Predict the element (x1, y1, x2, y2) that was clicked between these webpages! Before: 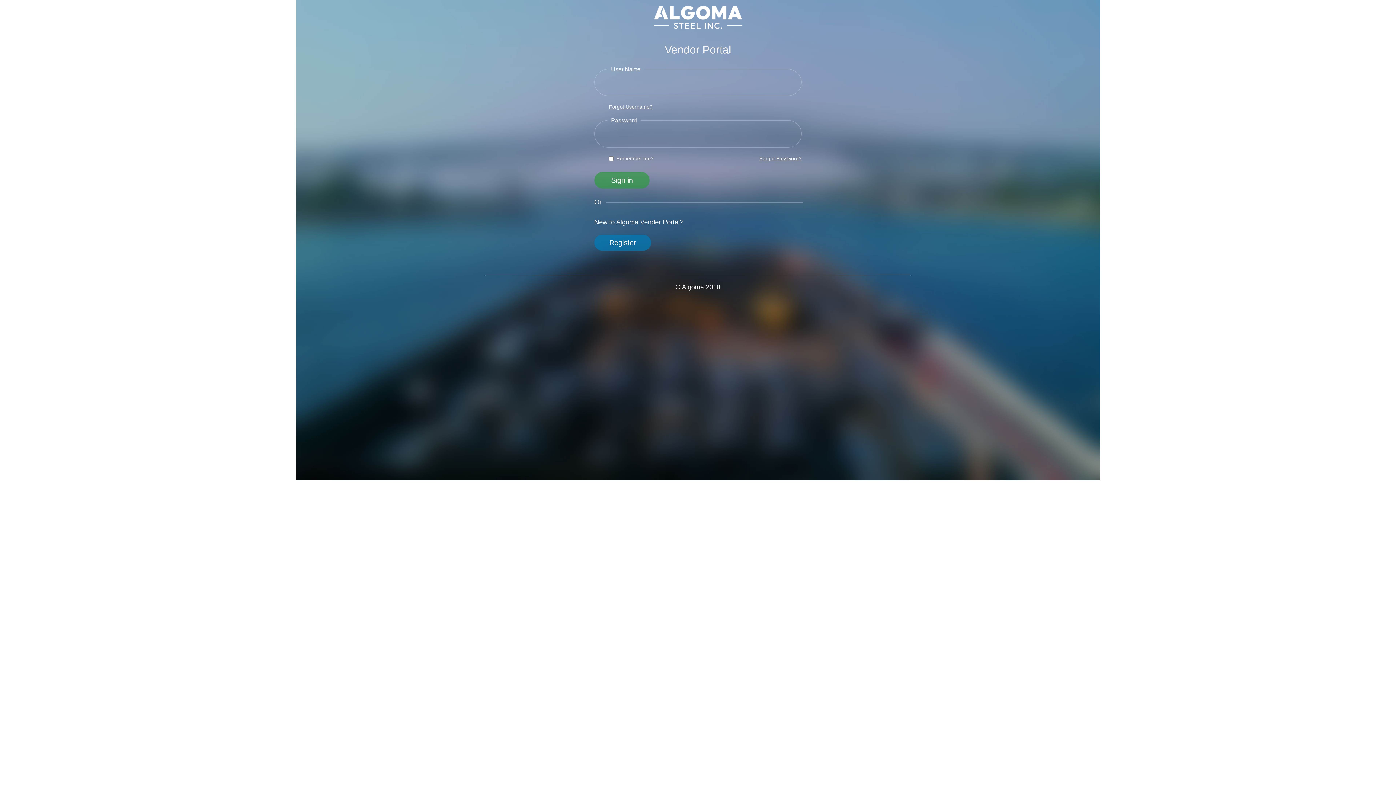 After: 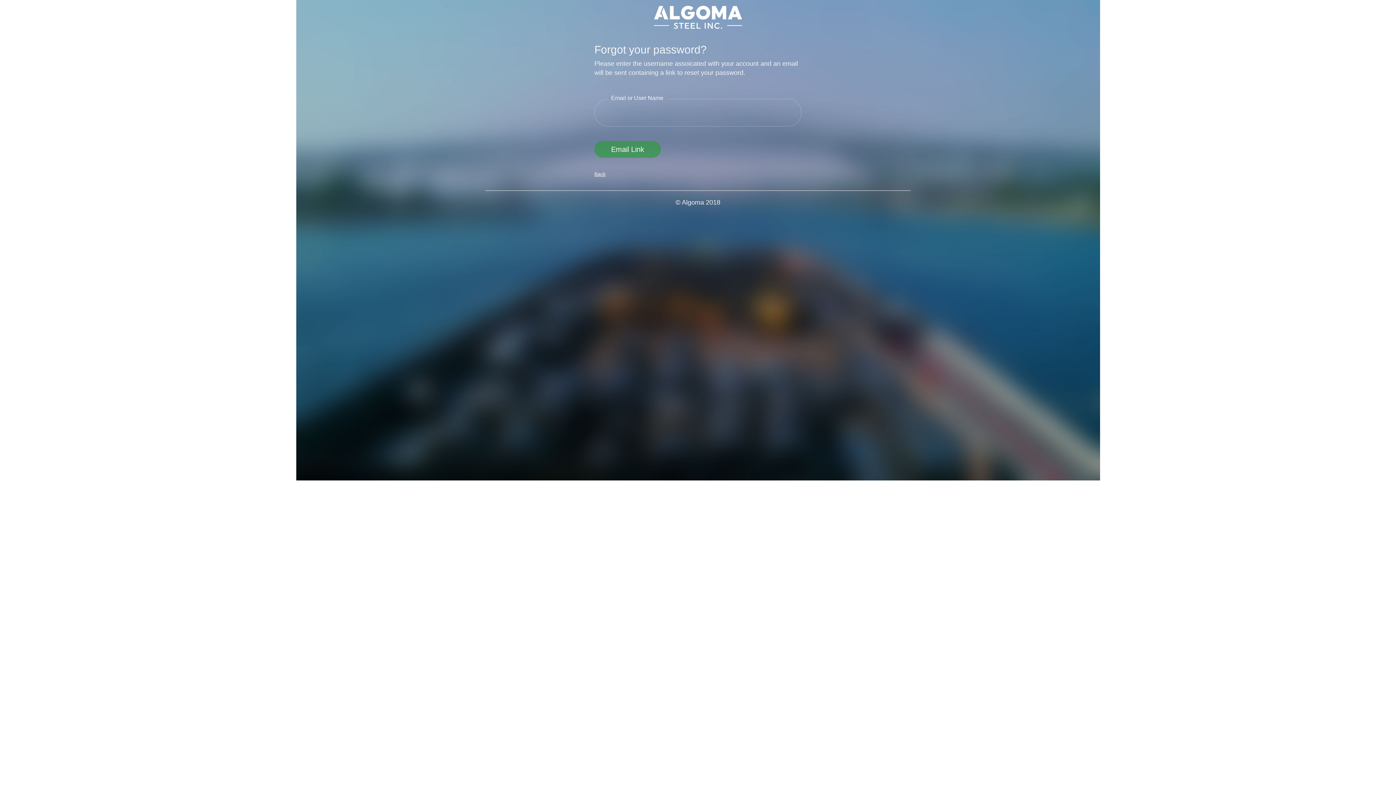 Action: label: Forgot Password? bbox: (759, 155, 801, 161)